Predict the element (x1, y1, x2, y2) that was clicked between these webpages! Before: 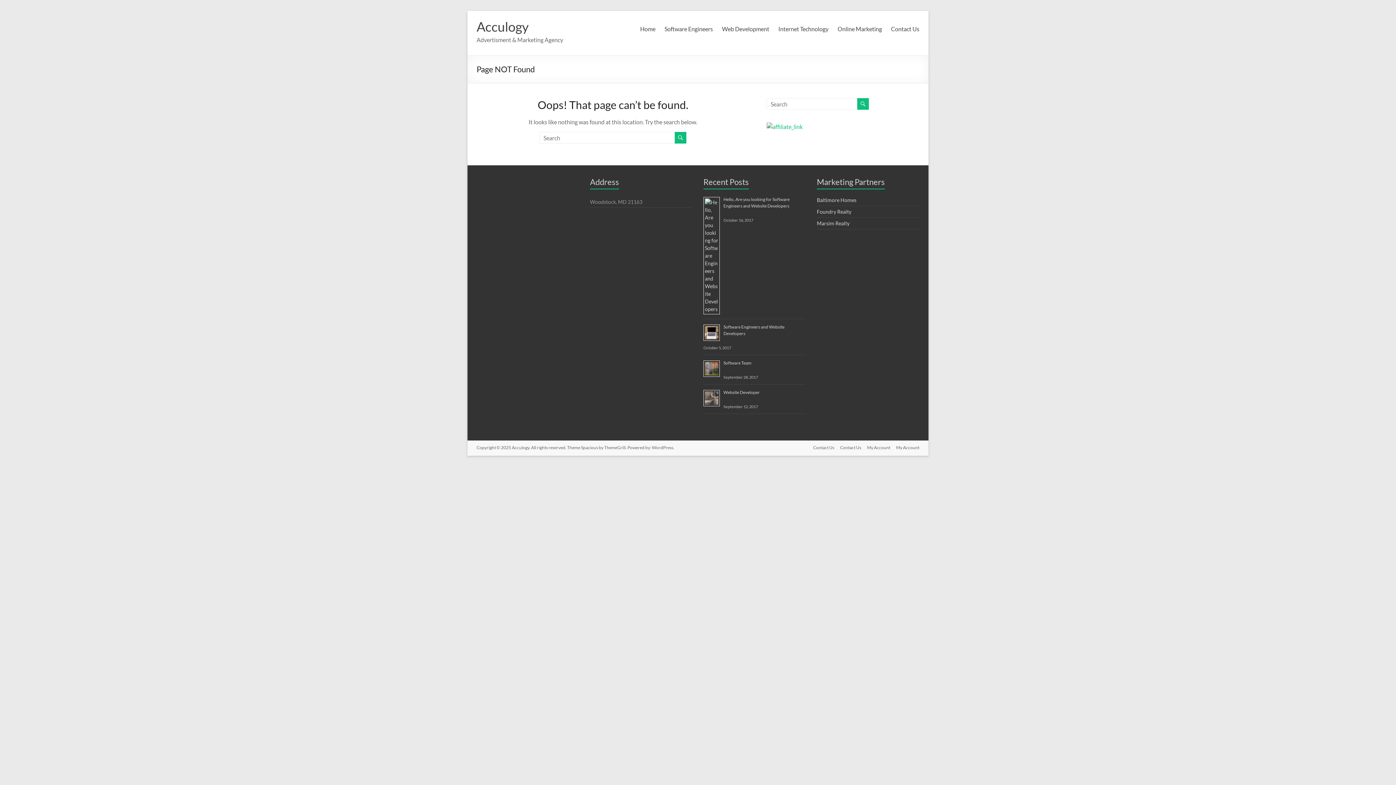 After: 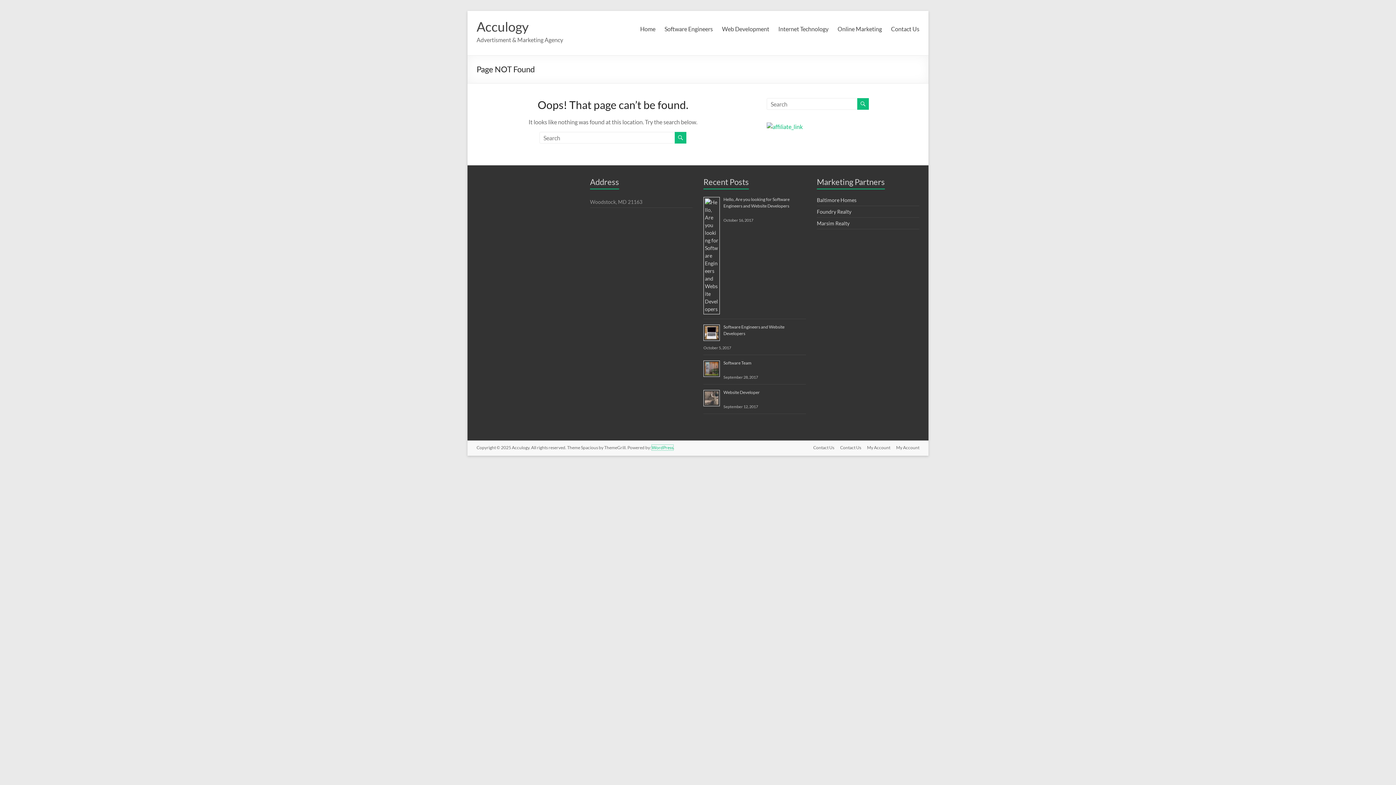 Action: bbox: (652, 445, 673, 450) label: WordPress